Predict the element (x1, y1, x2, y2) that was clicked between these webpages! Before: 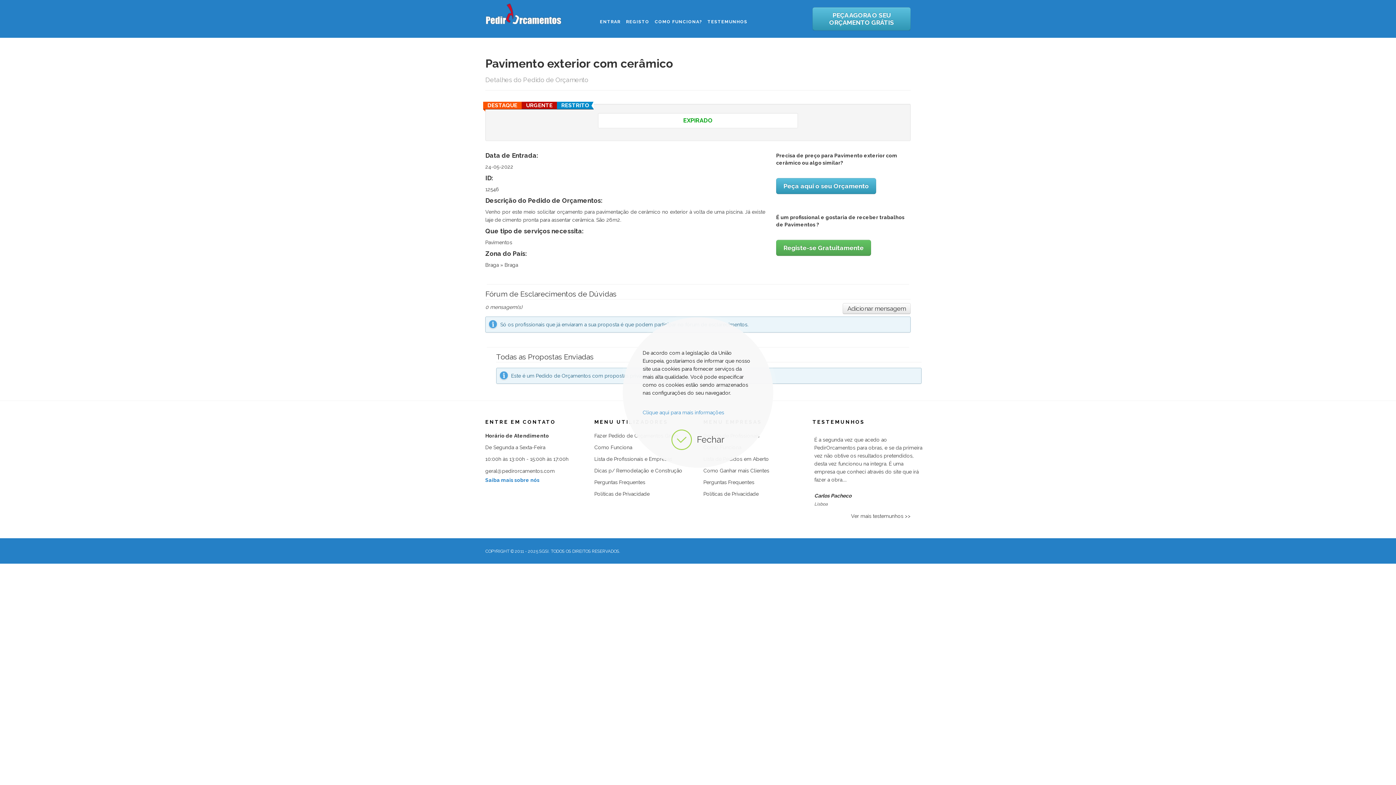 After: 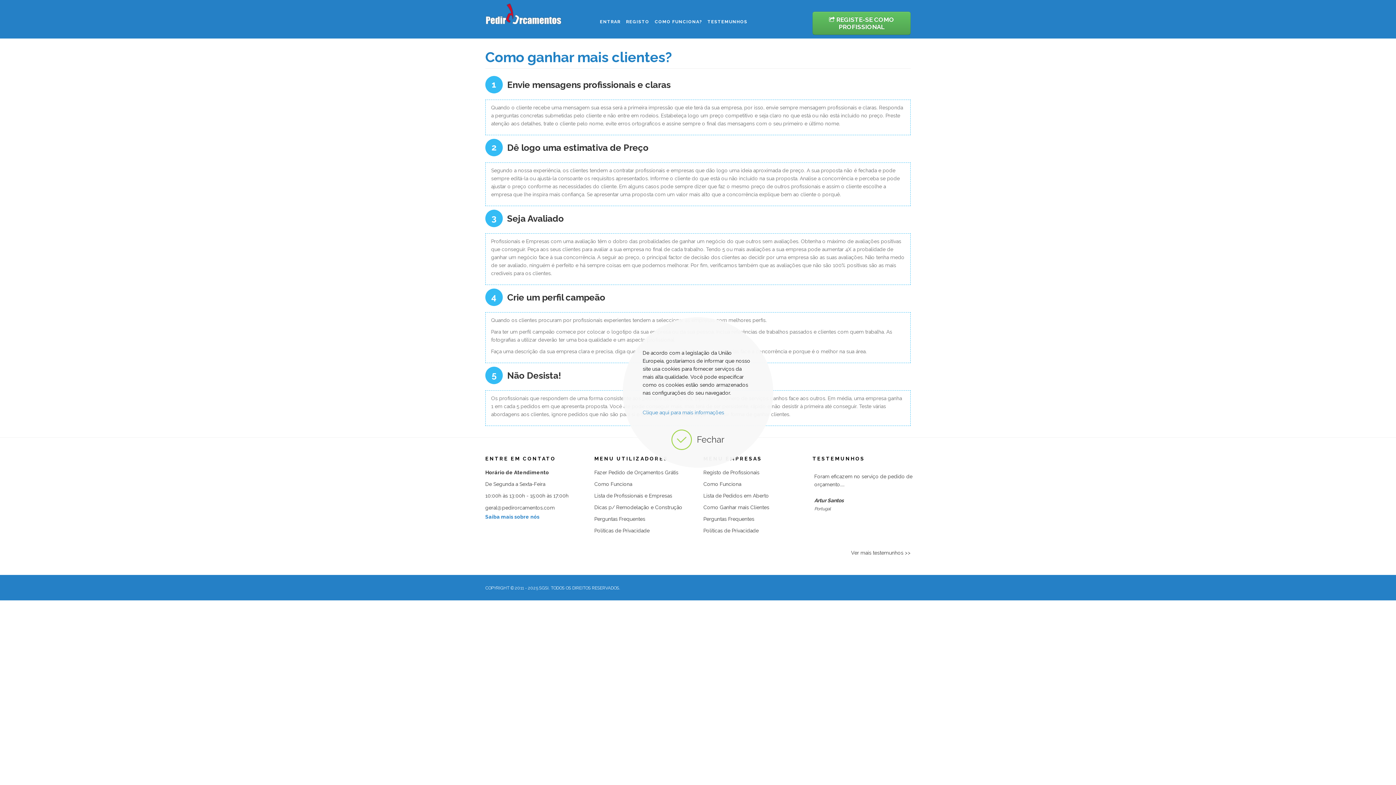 Action: label: Como Ganhar mais Clientes bbox: (703, 468, 769, 473)